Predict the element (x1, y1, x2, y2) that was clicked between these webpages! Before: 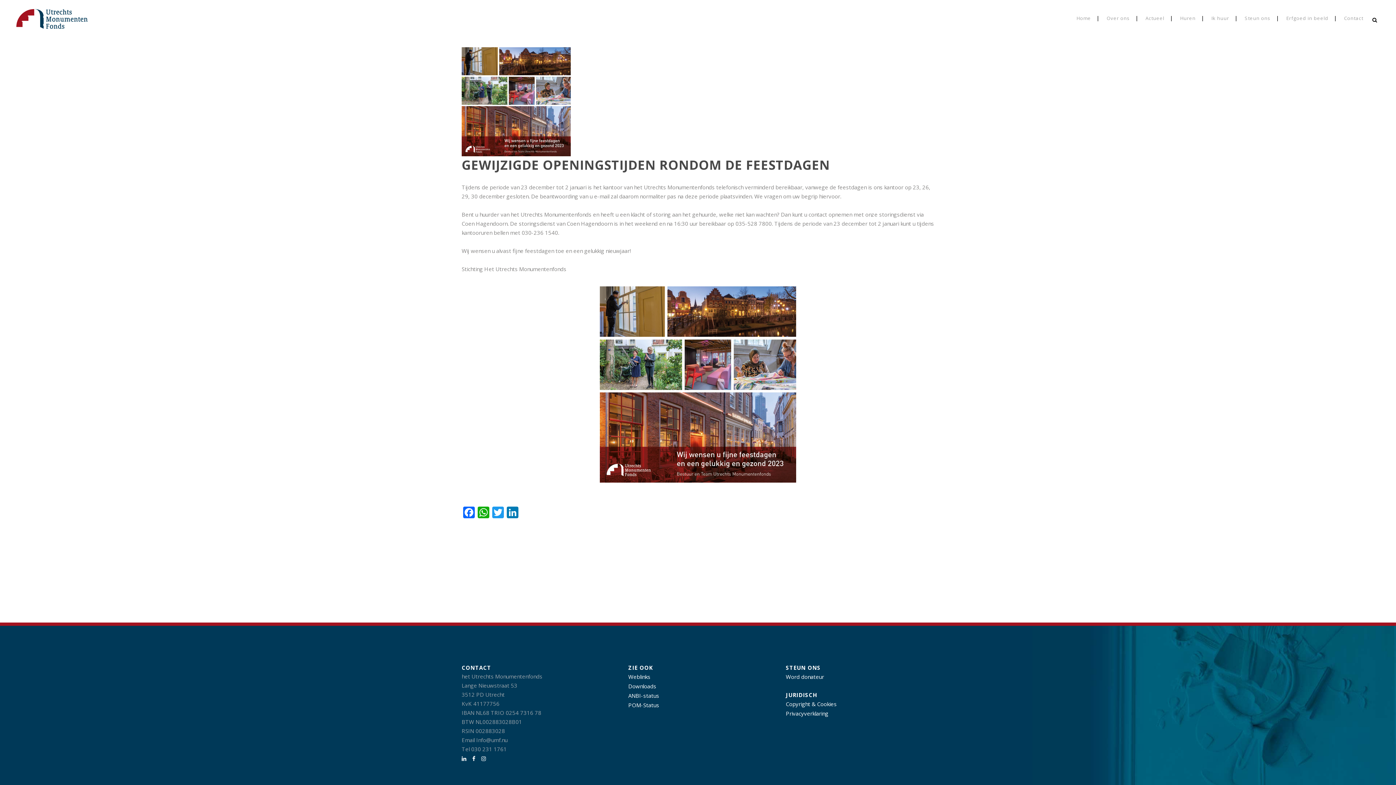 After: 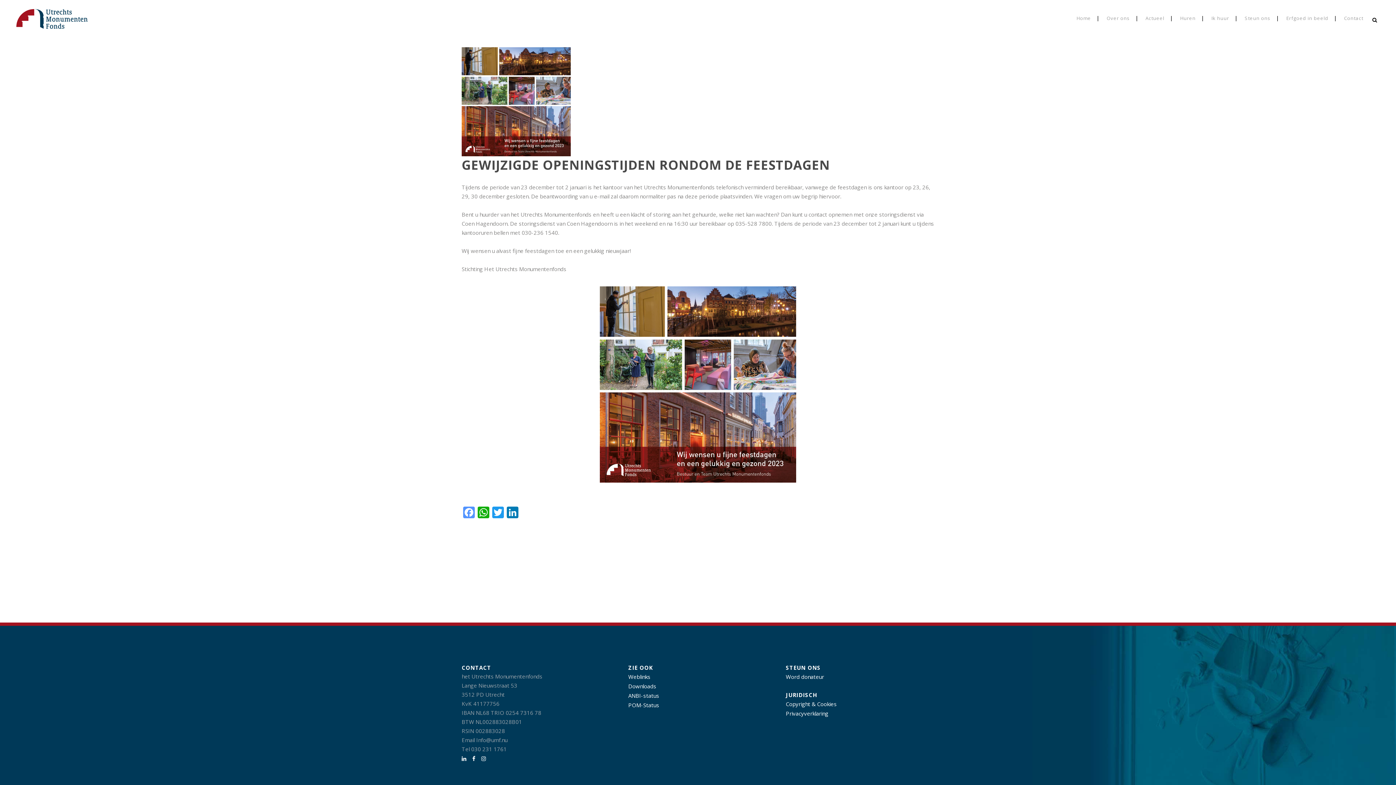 Action: bbox: (461, 506, 476, 520) label: Facebook